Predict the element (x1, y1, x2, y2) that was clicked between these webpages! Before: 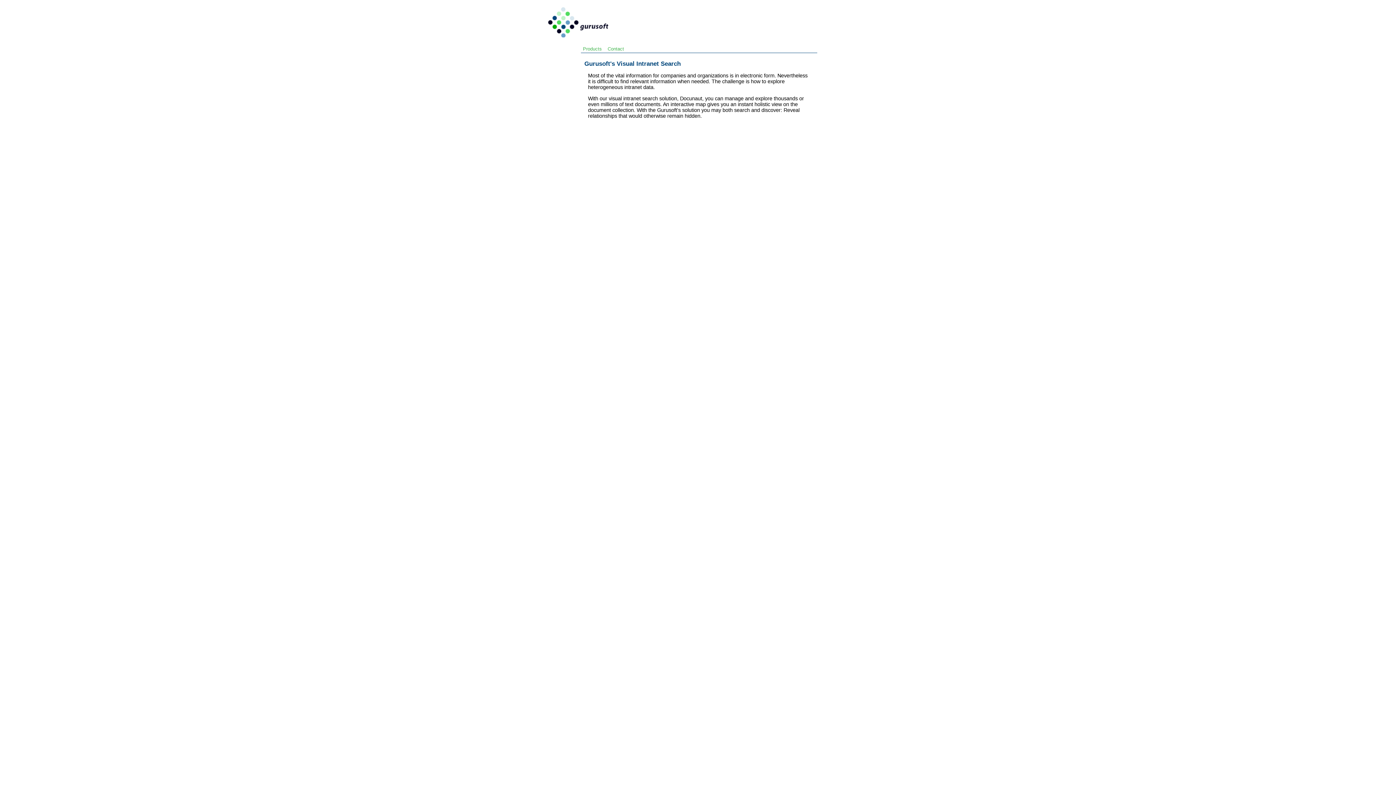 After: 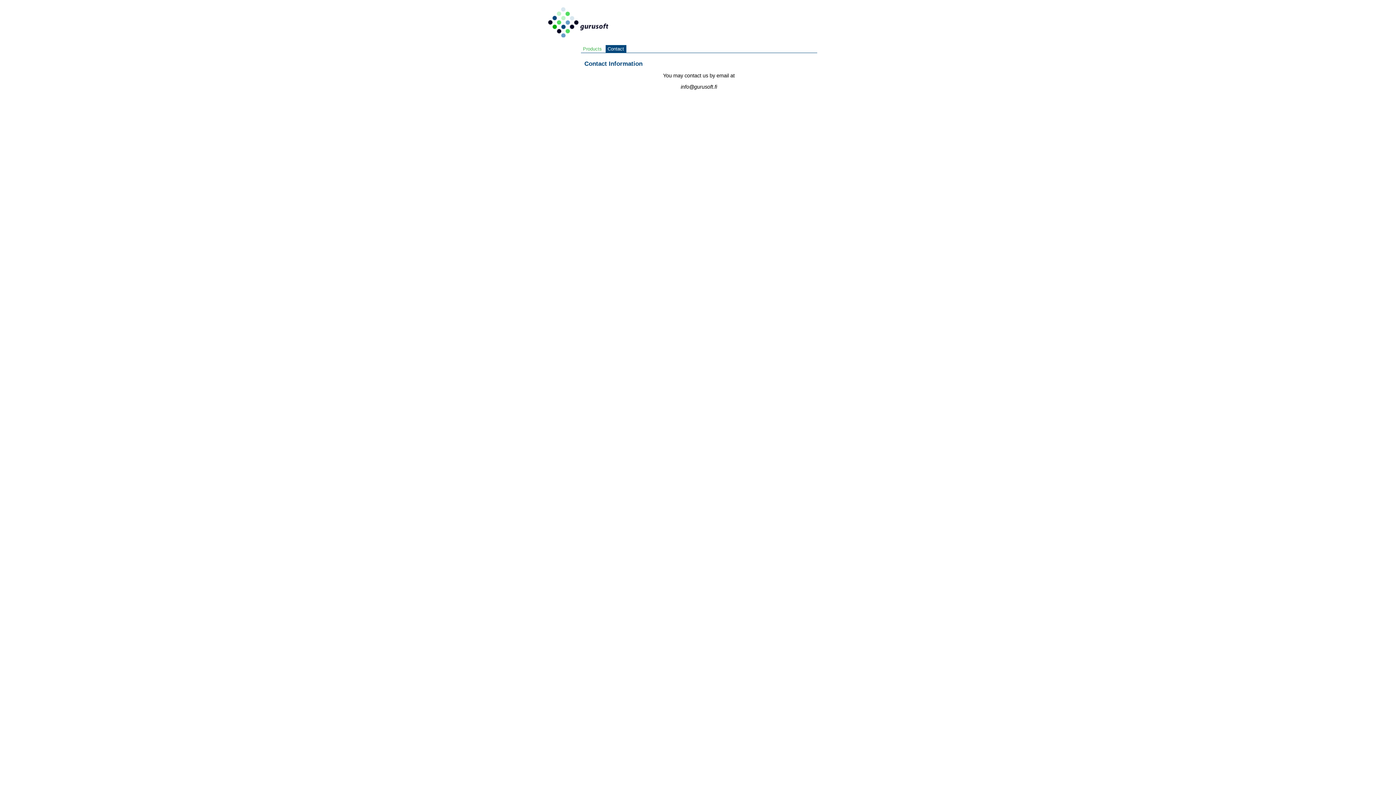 Action: bbox: (605, 45, 626, 52) label: Contact